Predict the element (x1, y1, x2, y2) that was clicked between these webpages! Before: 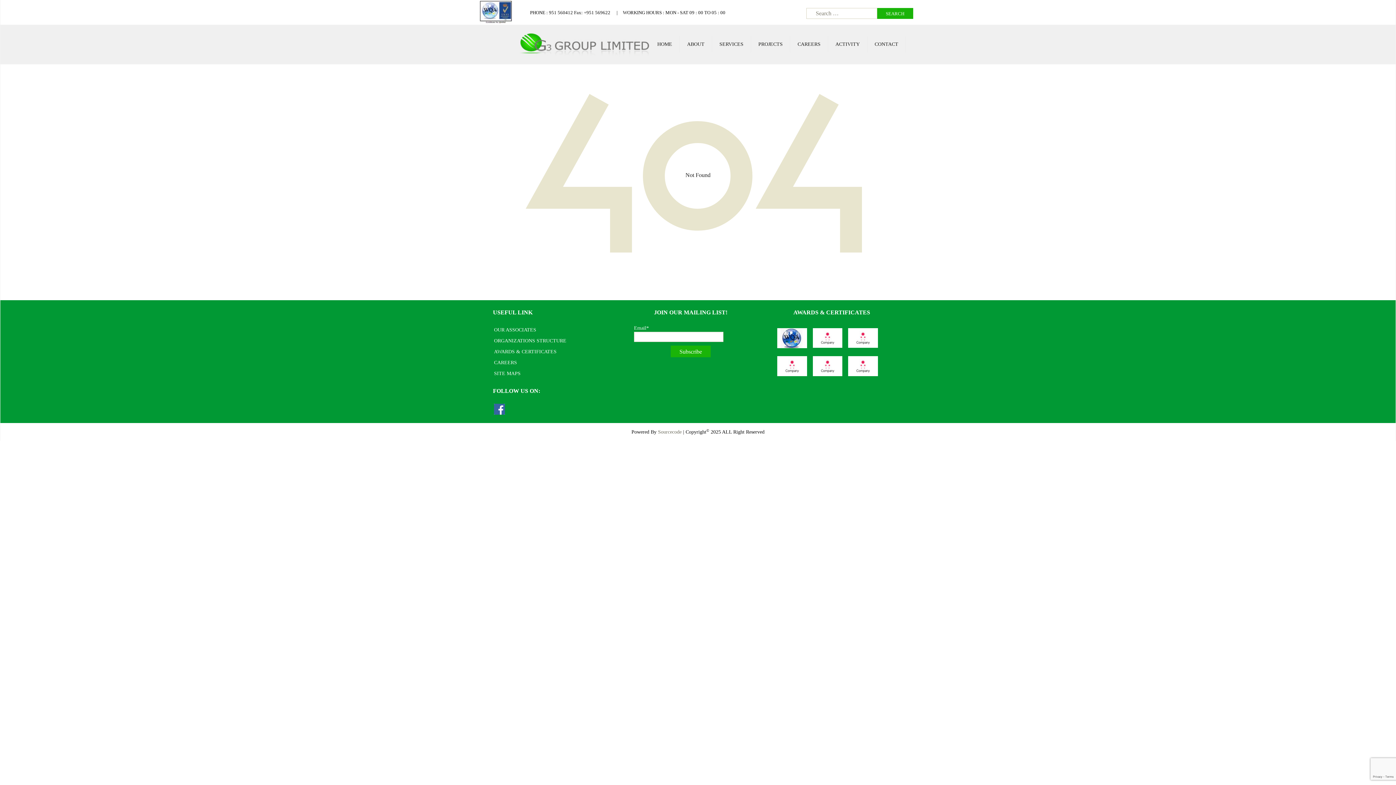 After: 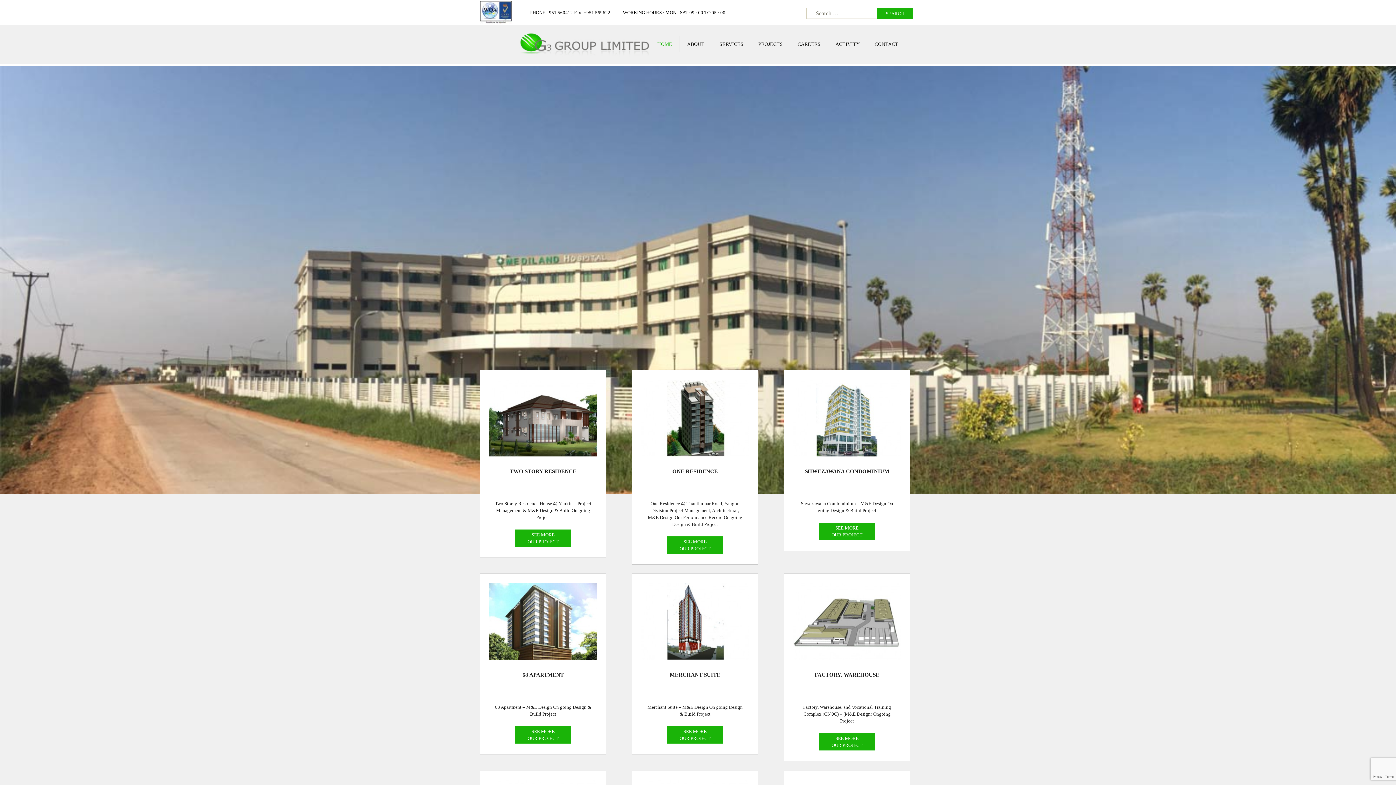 Action: label: HOME bbox: (650, 35, 680, 52)